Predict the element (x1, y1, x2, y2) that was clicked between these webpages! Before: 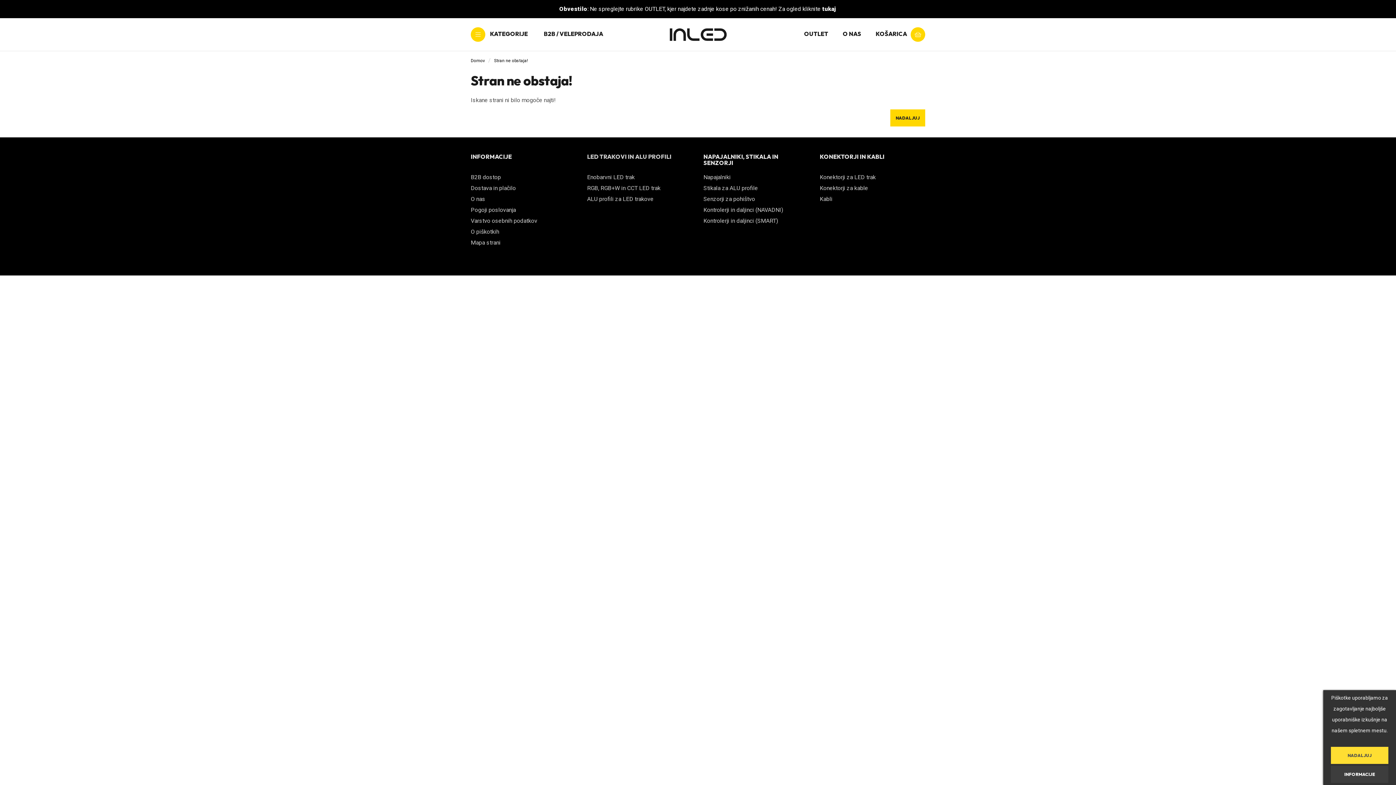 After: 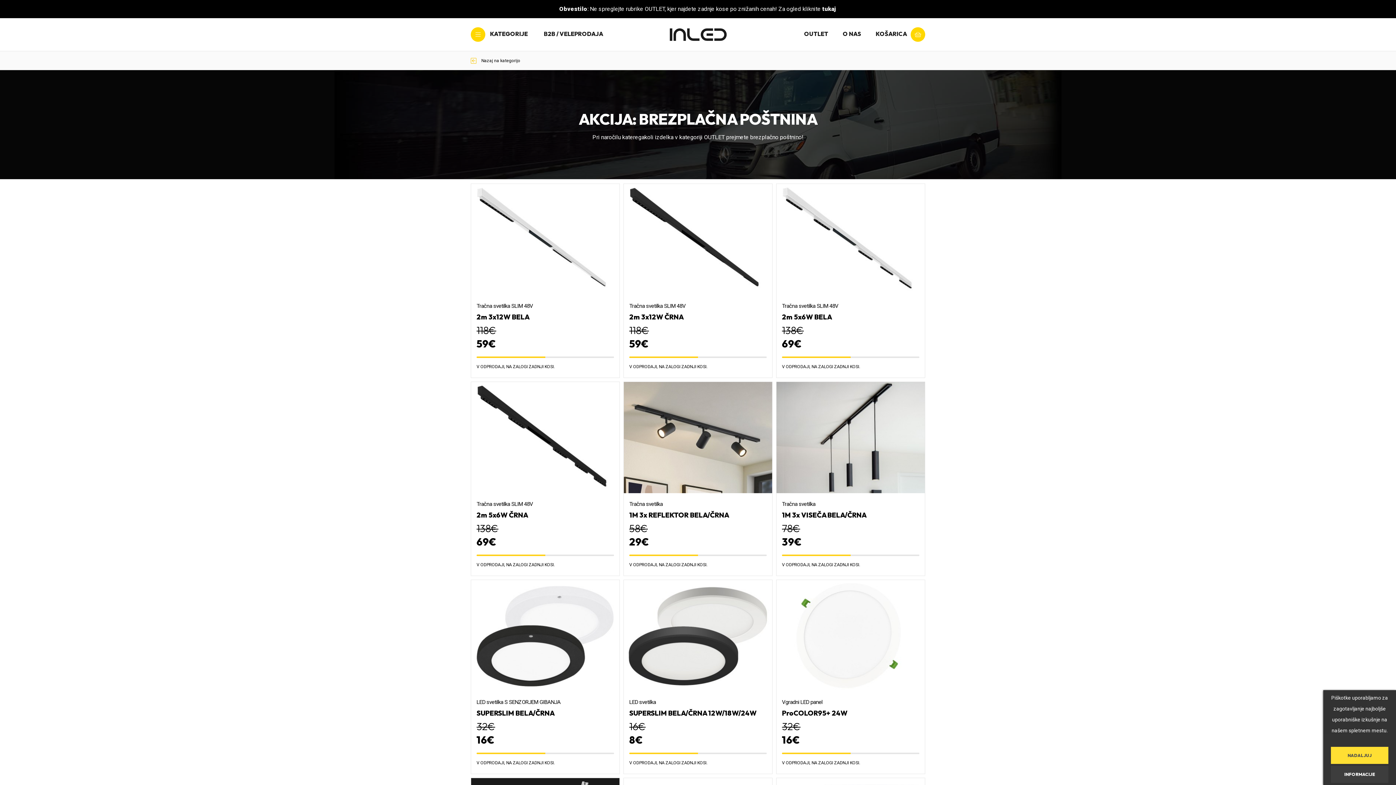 Action: label: tukaj. bbox: (822, 5, 836, 12)